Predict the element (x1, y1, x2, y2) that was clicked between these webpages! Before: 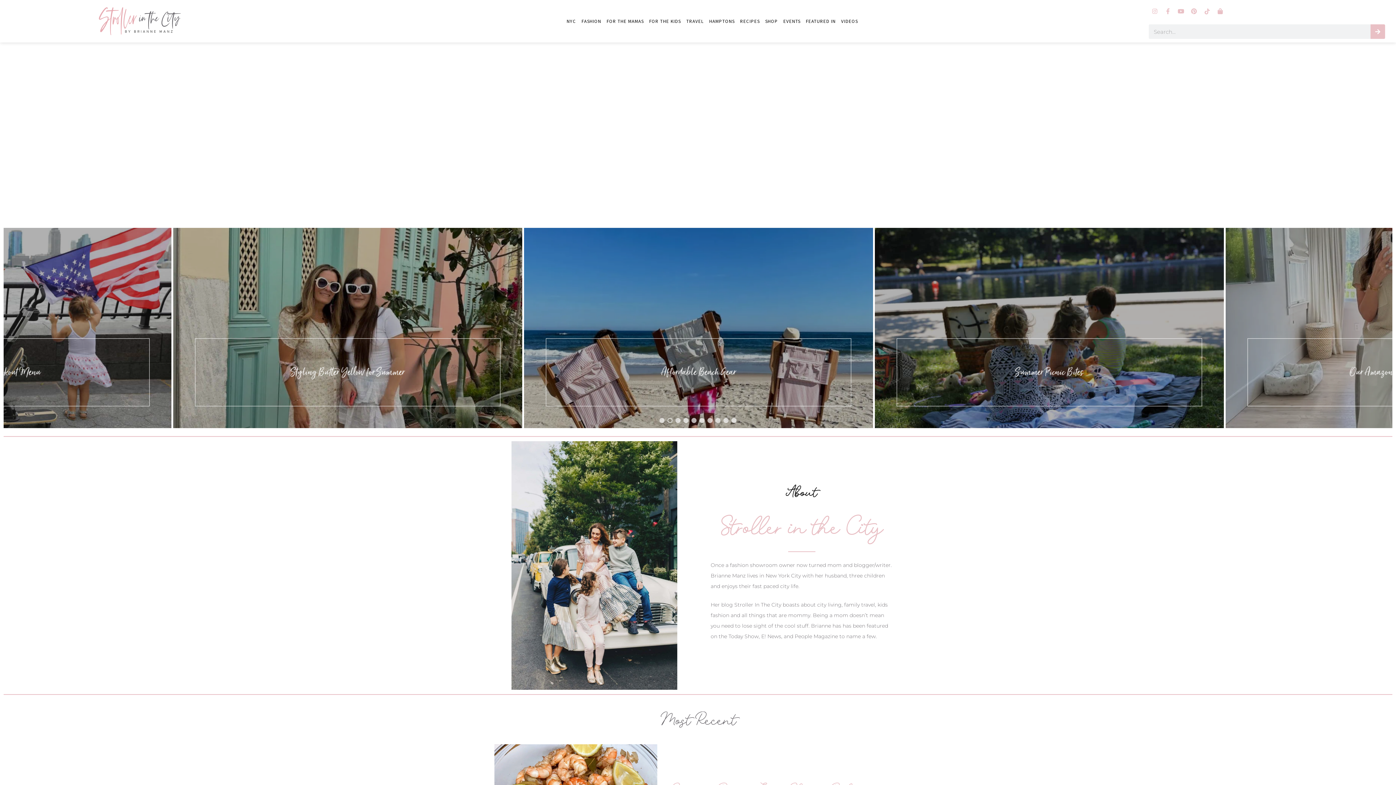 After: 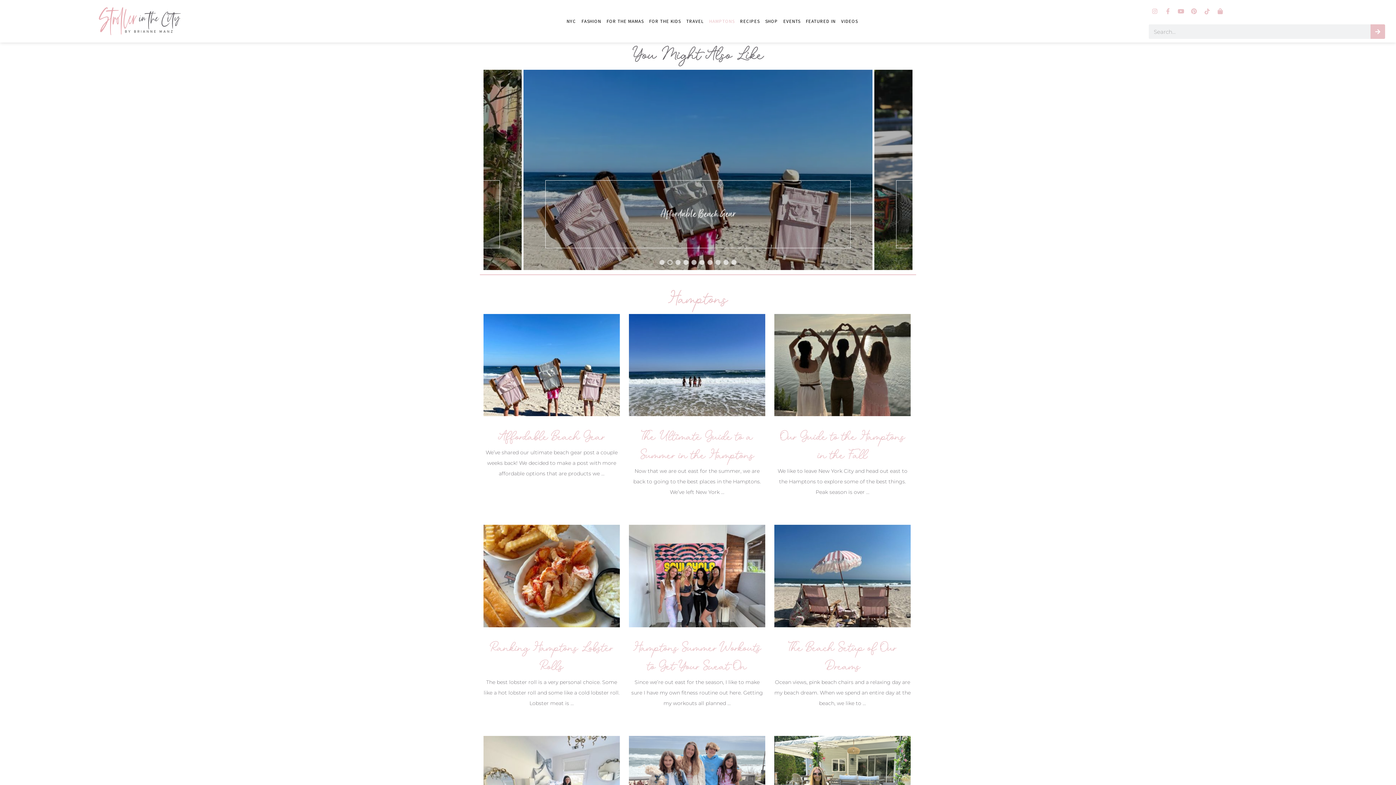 Action: bbox: (709, 12, 734, 29) label: HAMPTONS